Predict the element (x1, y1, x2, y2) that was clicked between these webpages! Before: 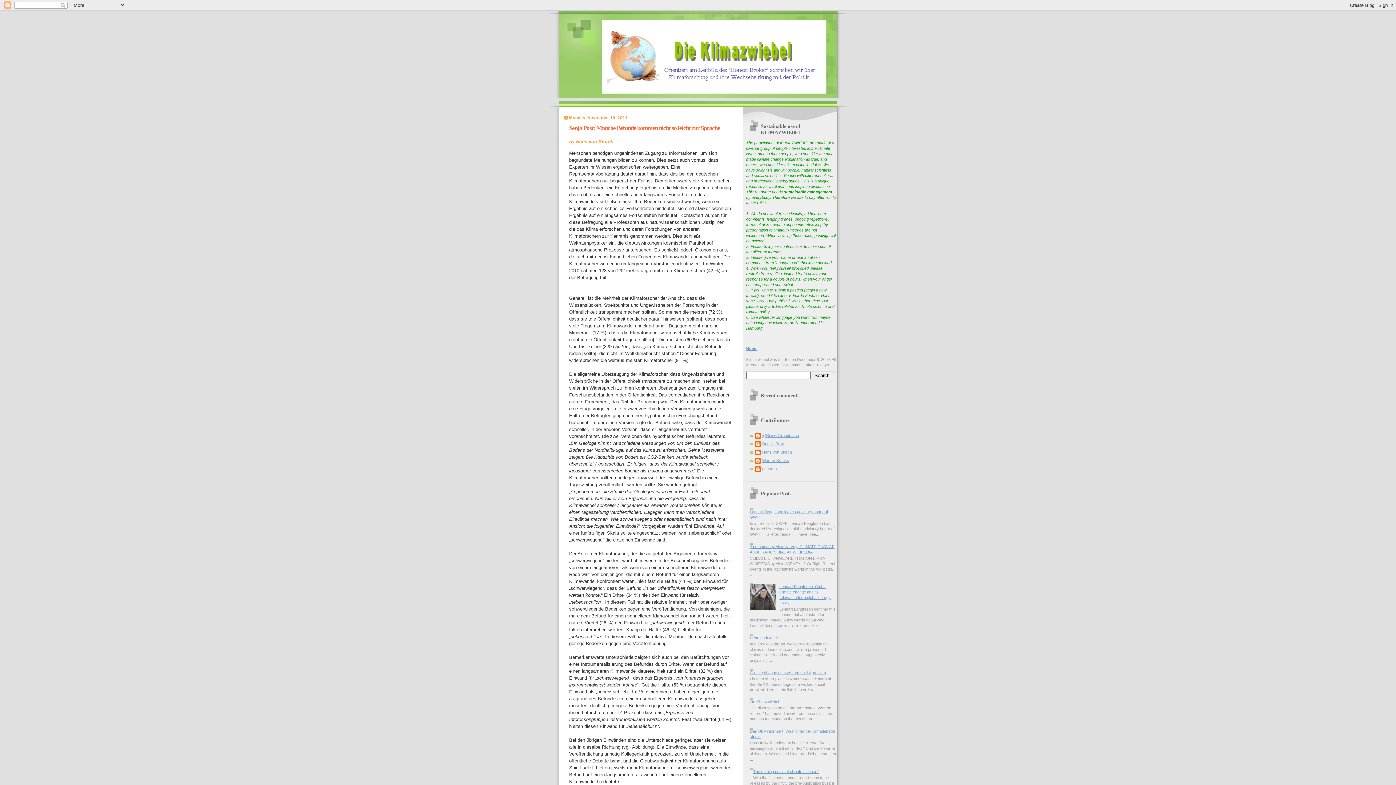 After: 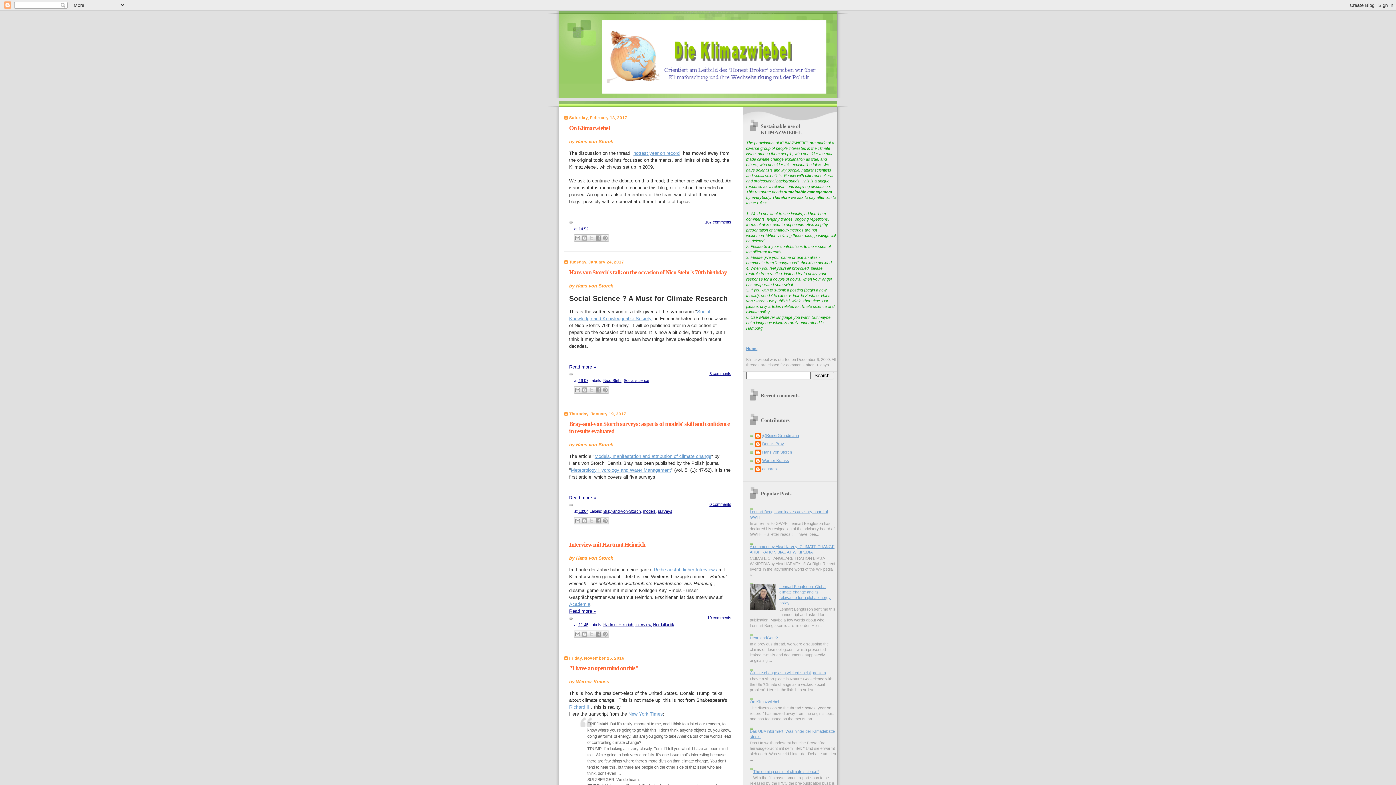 Action: bbox: (602, 20, 830, 94)